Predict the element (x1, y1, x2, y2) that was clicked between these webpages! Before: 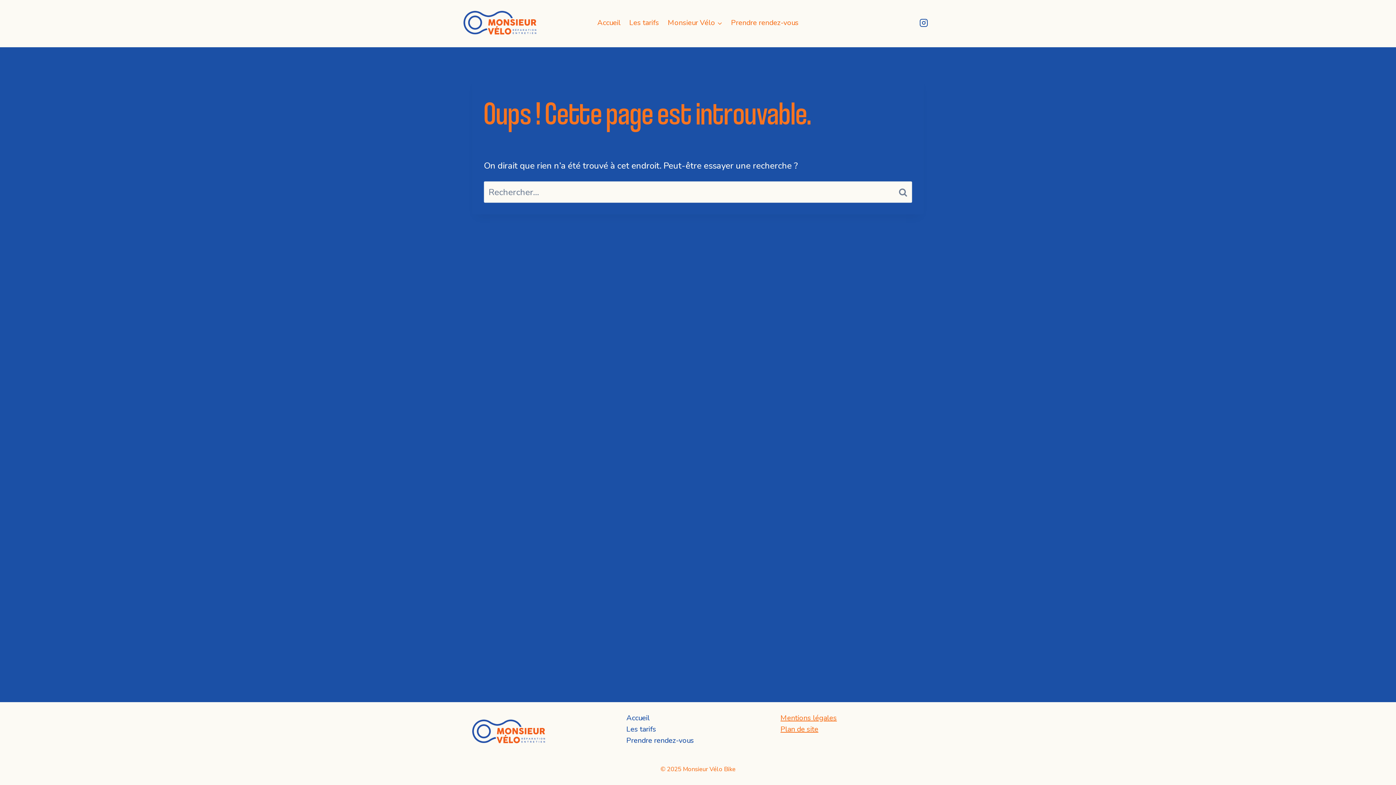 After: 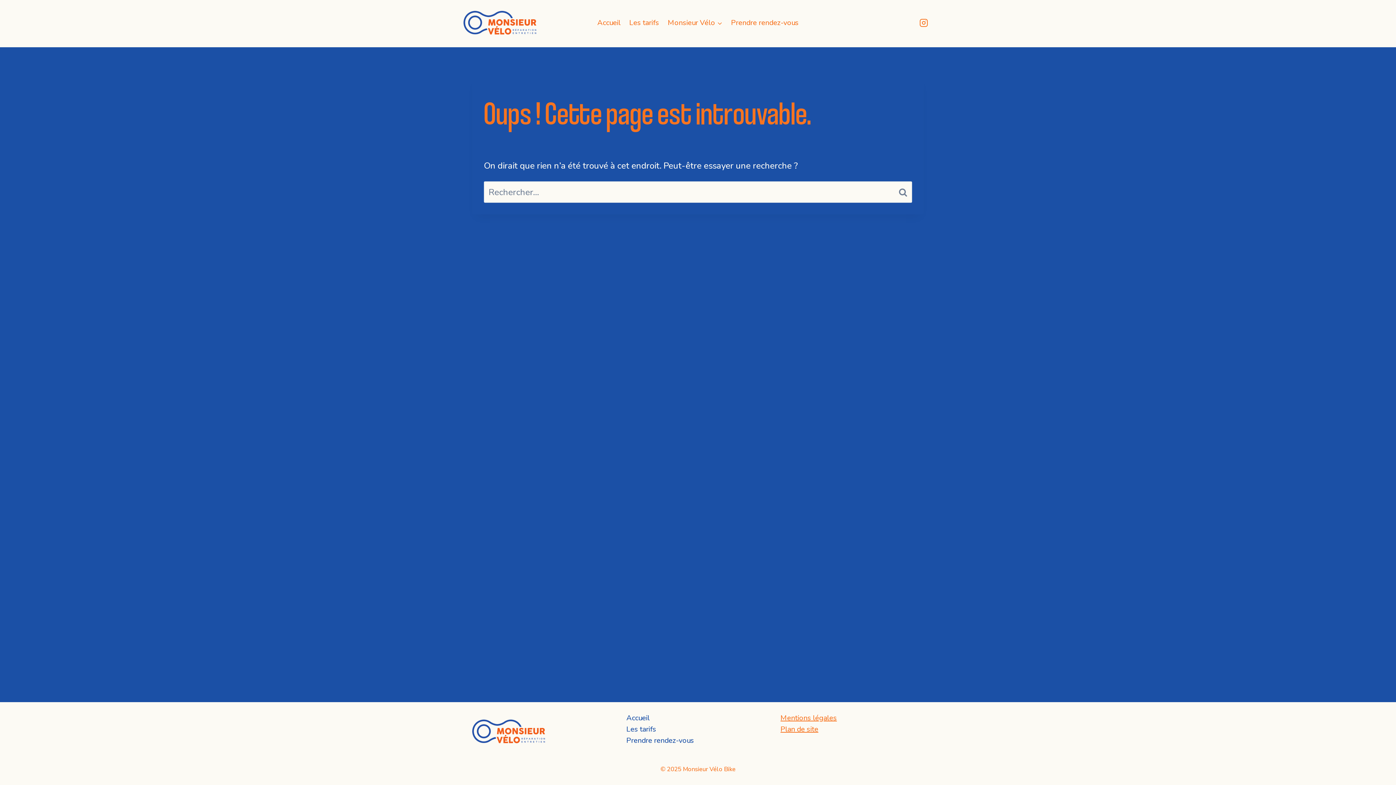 Action: label: Instagram bbox: (915, 14, 932, 31)